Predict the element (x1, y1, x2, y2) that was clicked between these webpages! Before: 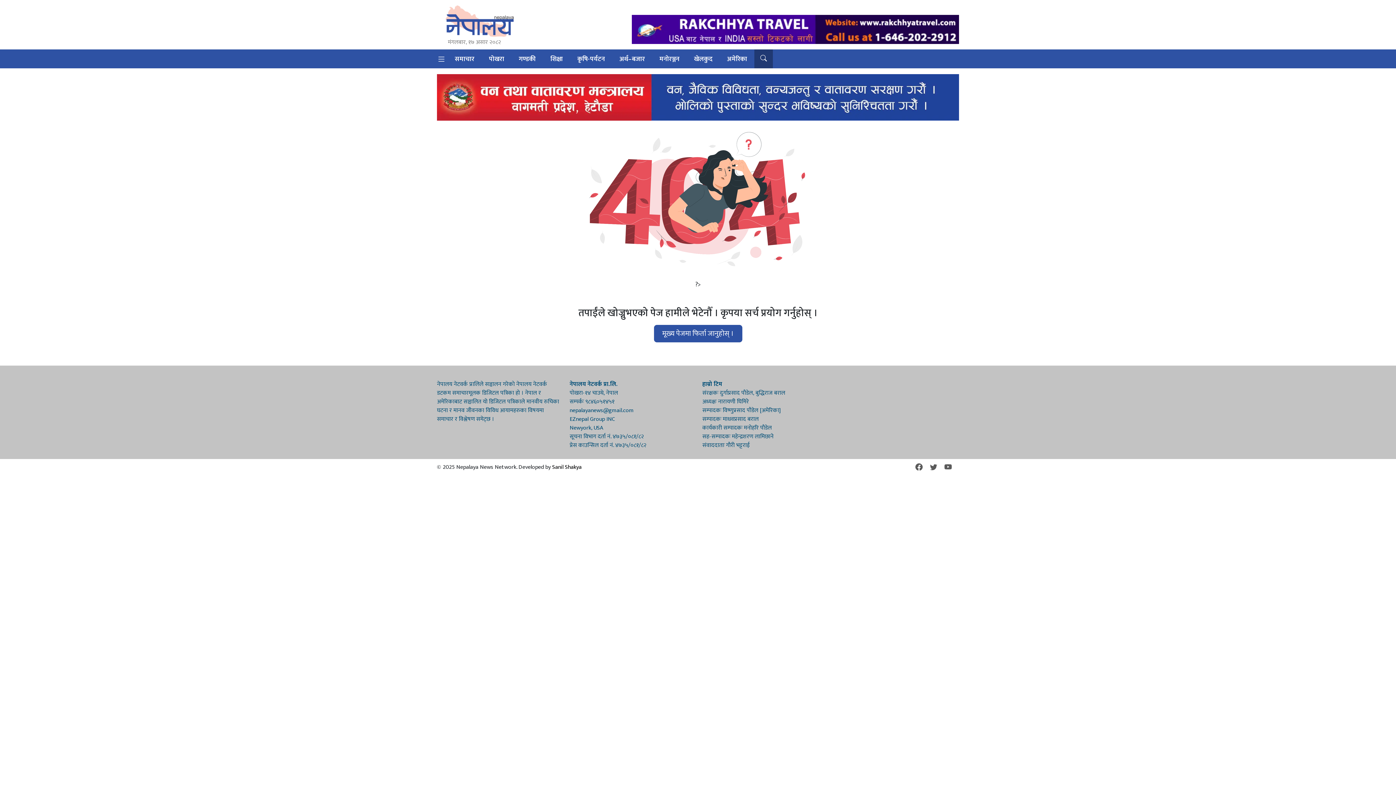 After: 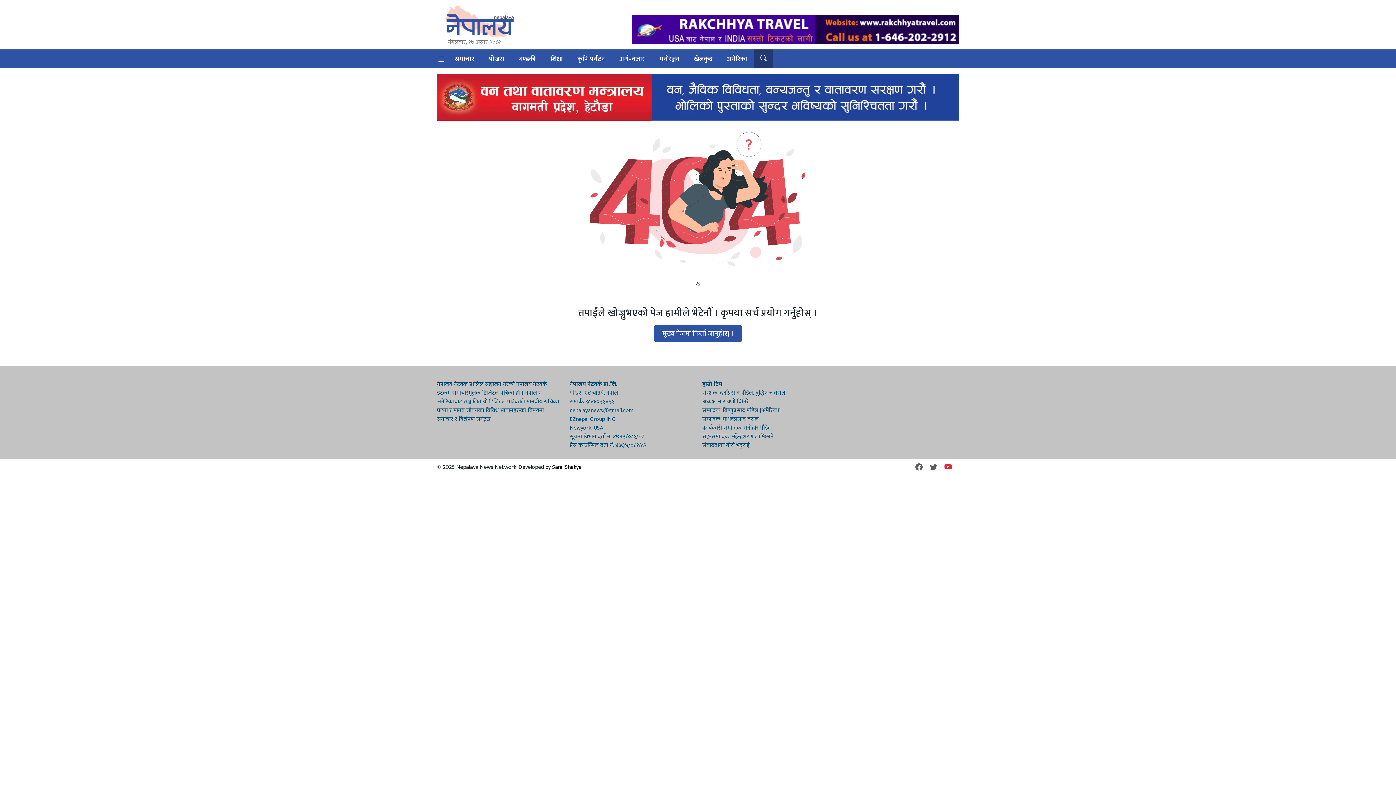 Action: bbox: (944, 462, 951, 473)